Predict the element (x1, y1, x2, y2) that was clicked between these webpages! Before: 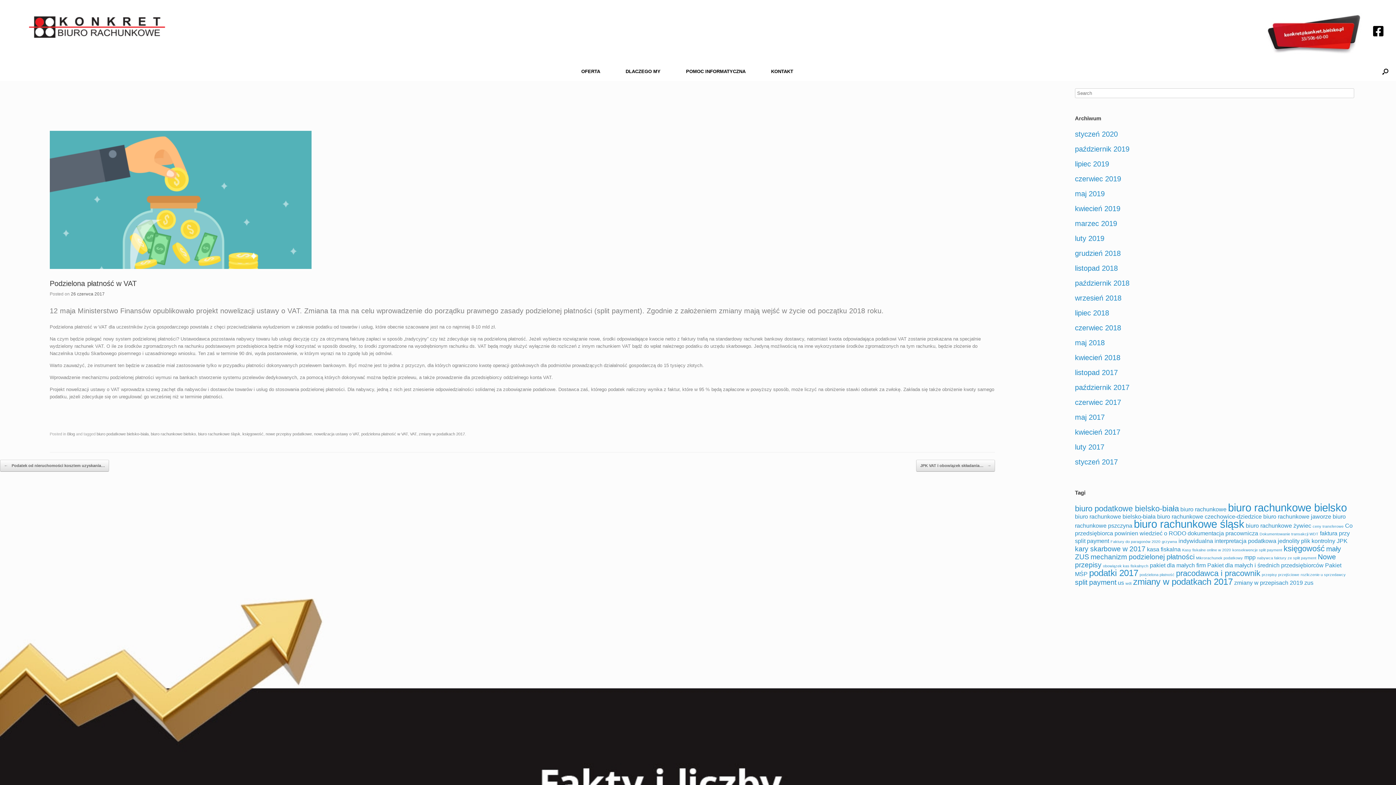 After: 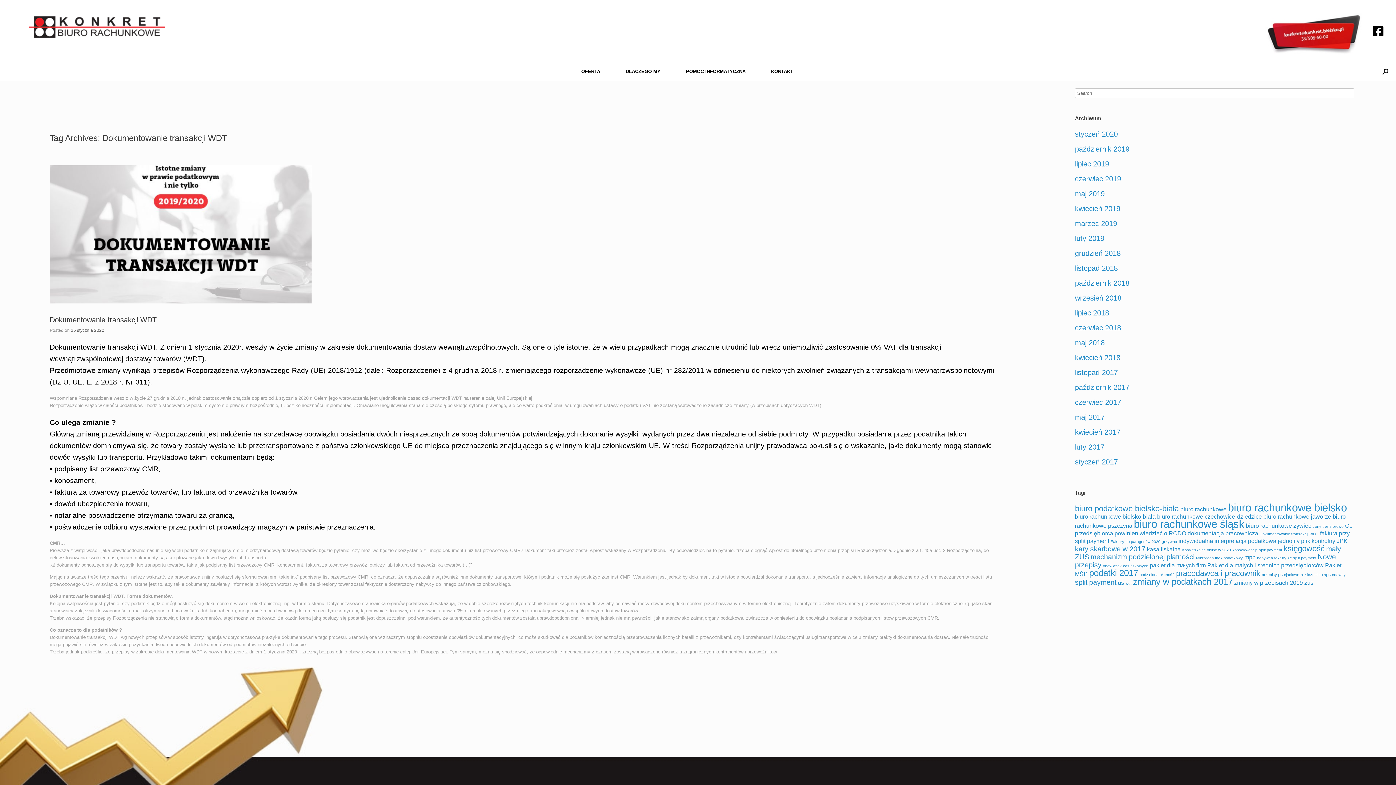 Action: label: Dokumentowanie transakcji WDT (1 element) bbox: (1259, 532, 1318, 536)